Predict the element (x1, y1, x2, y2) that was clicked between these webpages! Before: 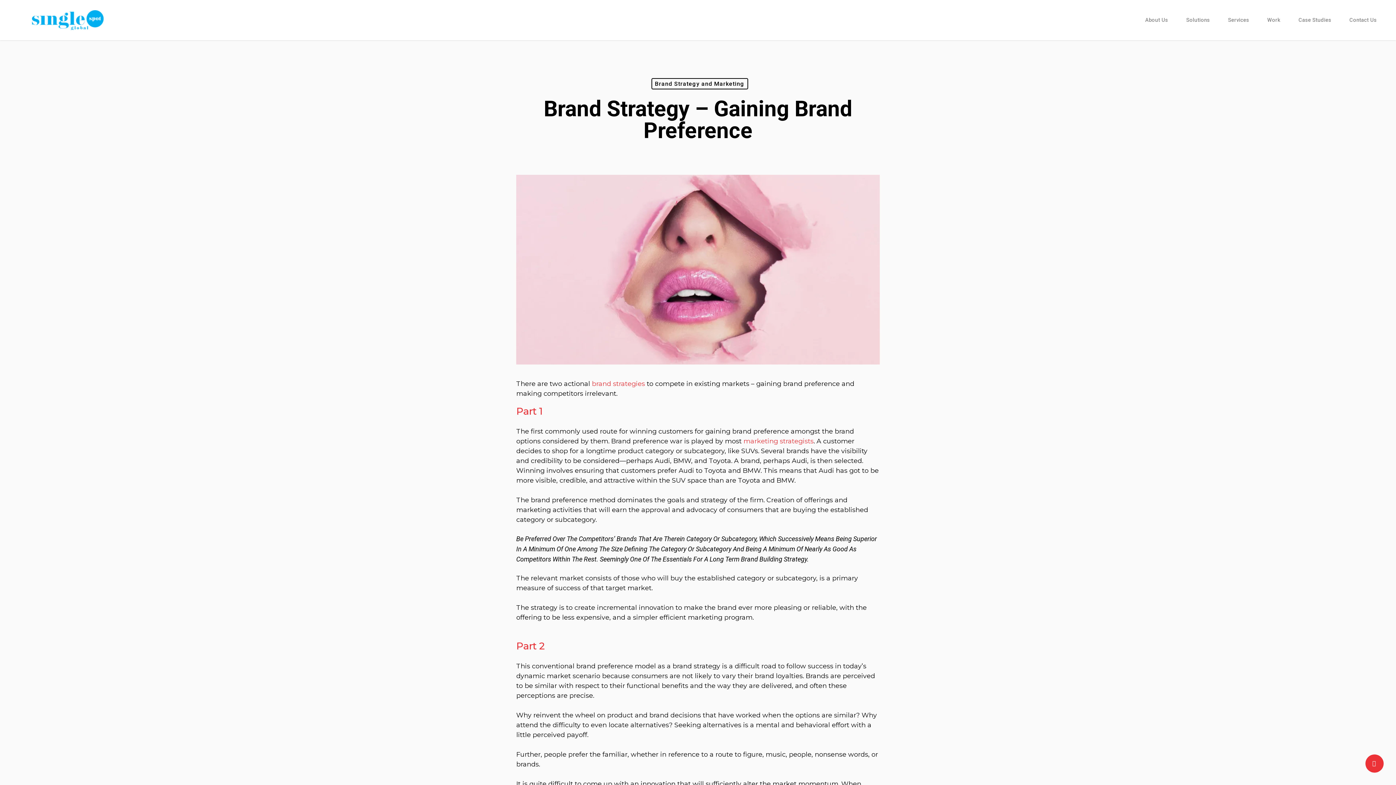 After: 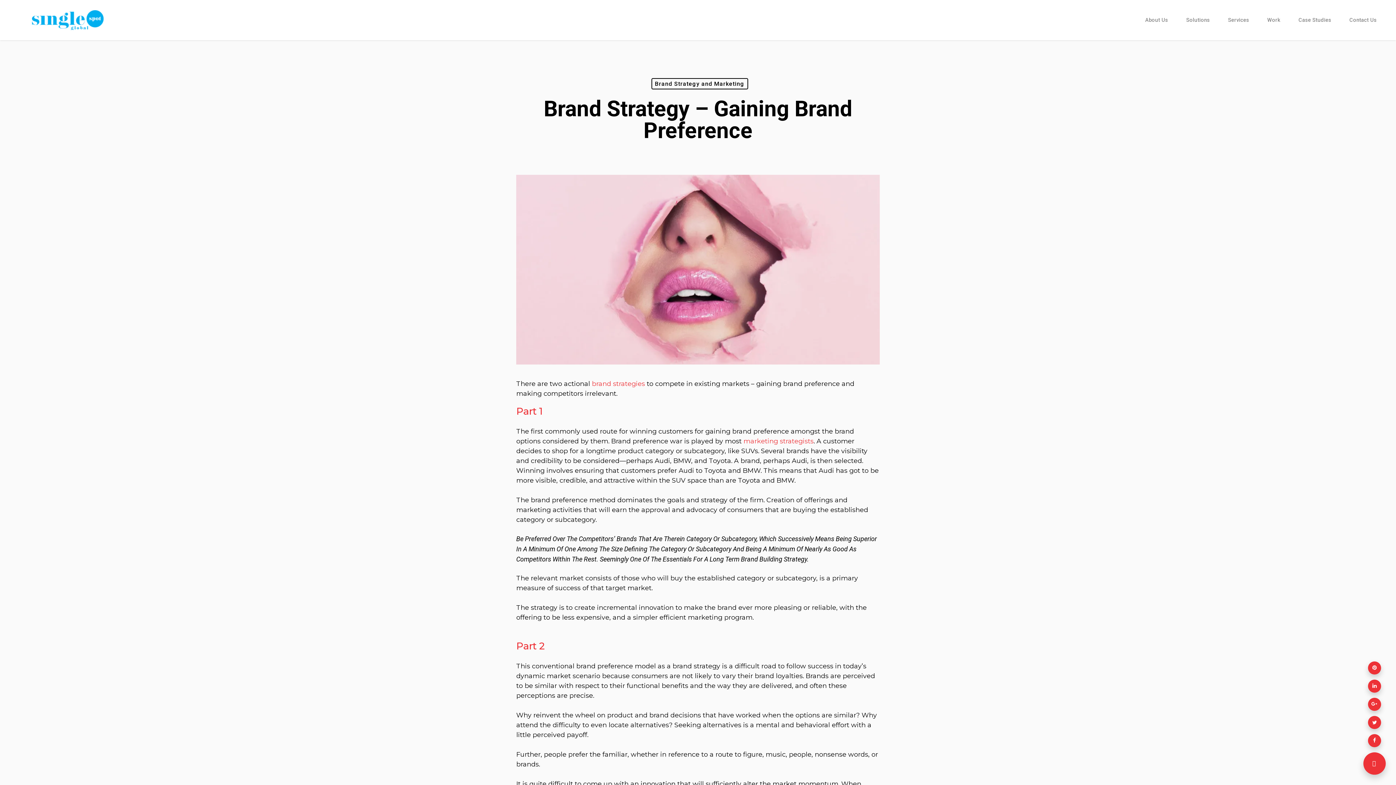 Action: bbox: (1365, 754, 1384, 773)